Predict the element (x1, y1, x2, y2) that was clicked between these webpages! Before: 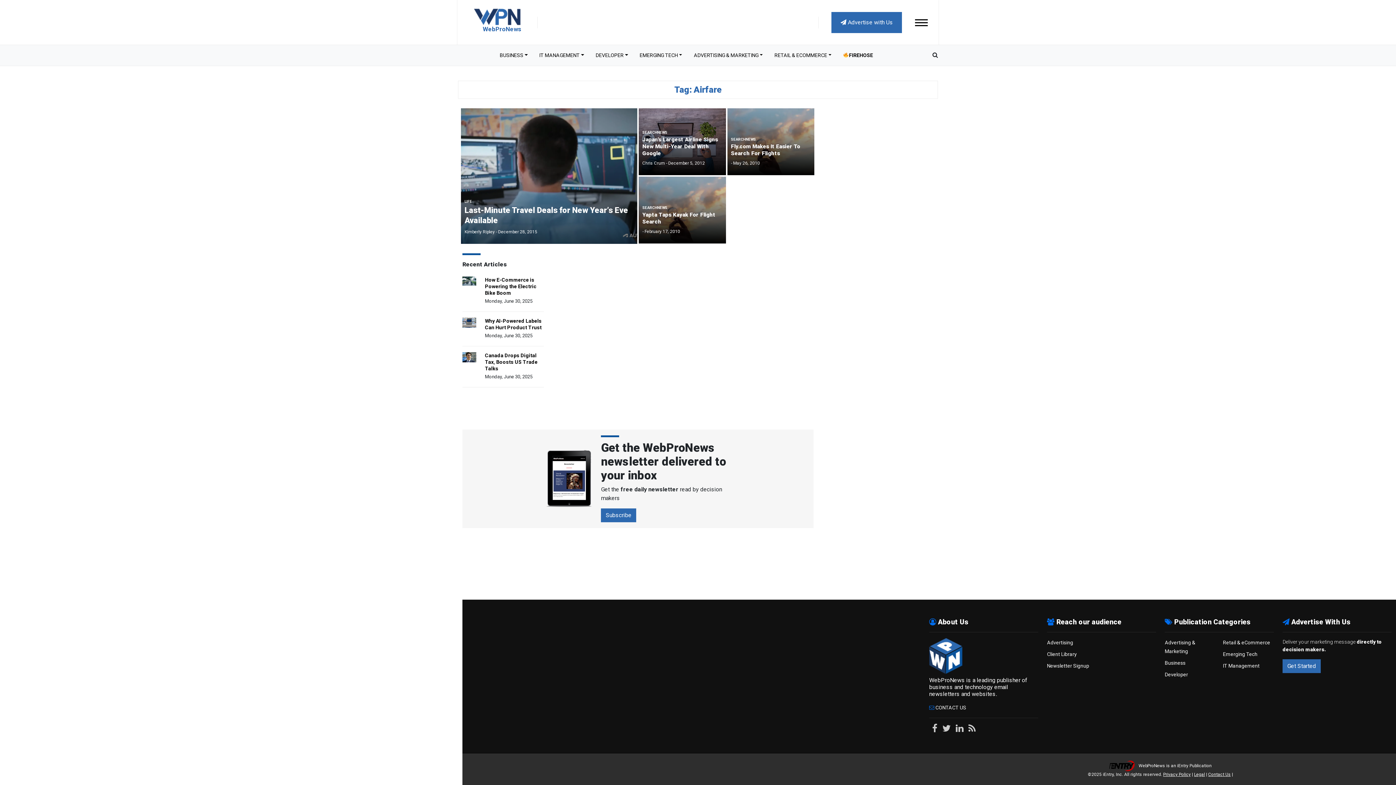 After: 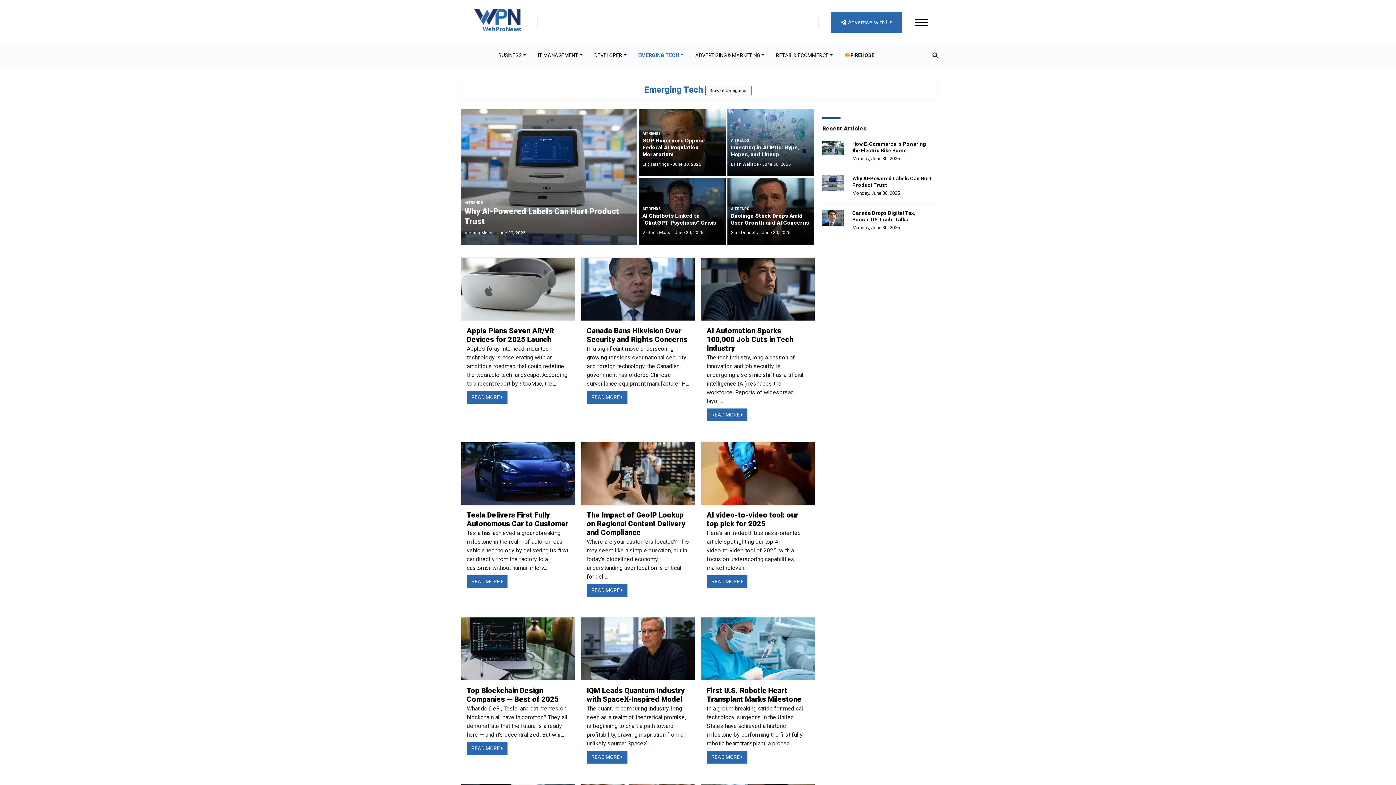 Action: bbox: (1223, 651, 1257, 657) label: Emerging Tech